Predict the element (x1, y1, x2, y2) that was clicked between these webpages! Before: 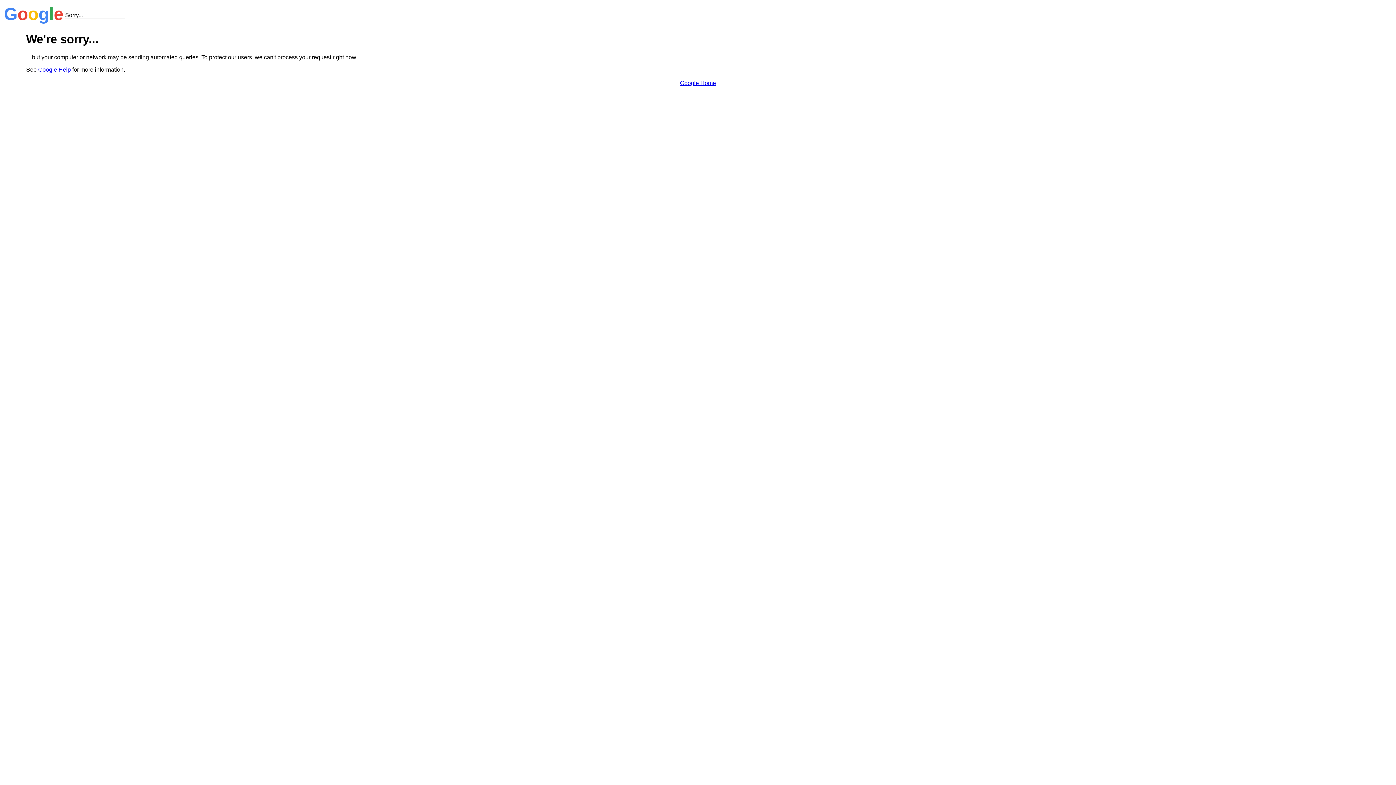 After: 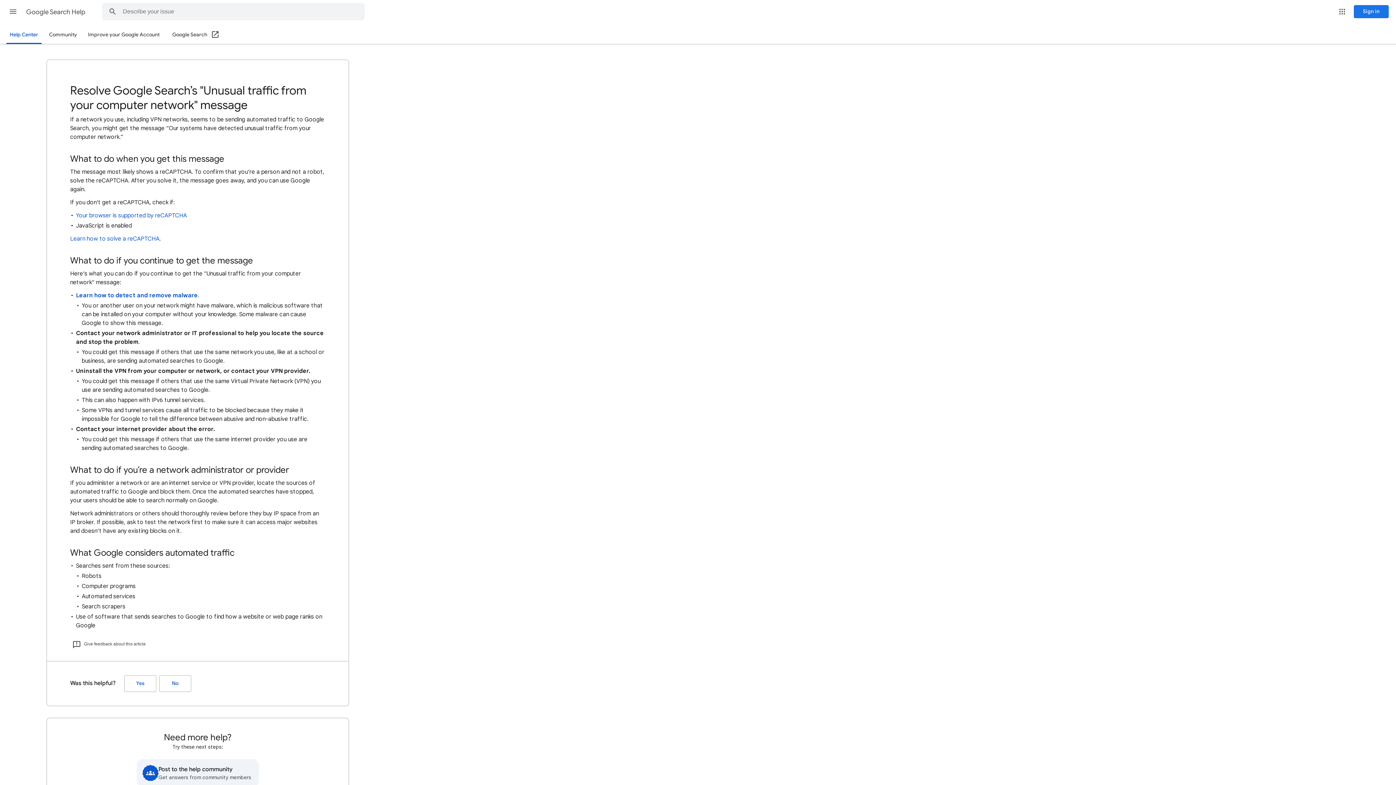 Action: label: Google Help bbox: (38, 66, 70, 72)